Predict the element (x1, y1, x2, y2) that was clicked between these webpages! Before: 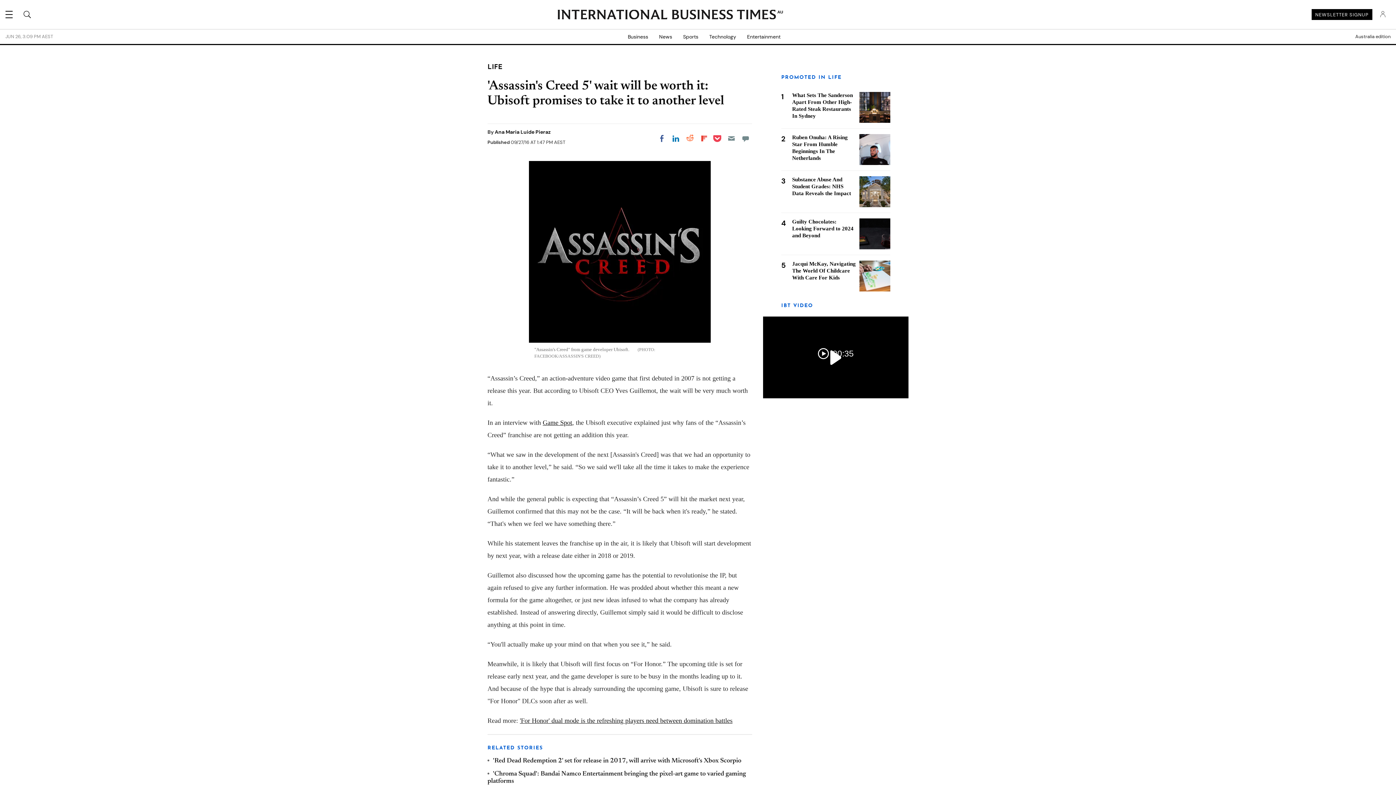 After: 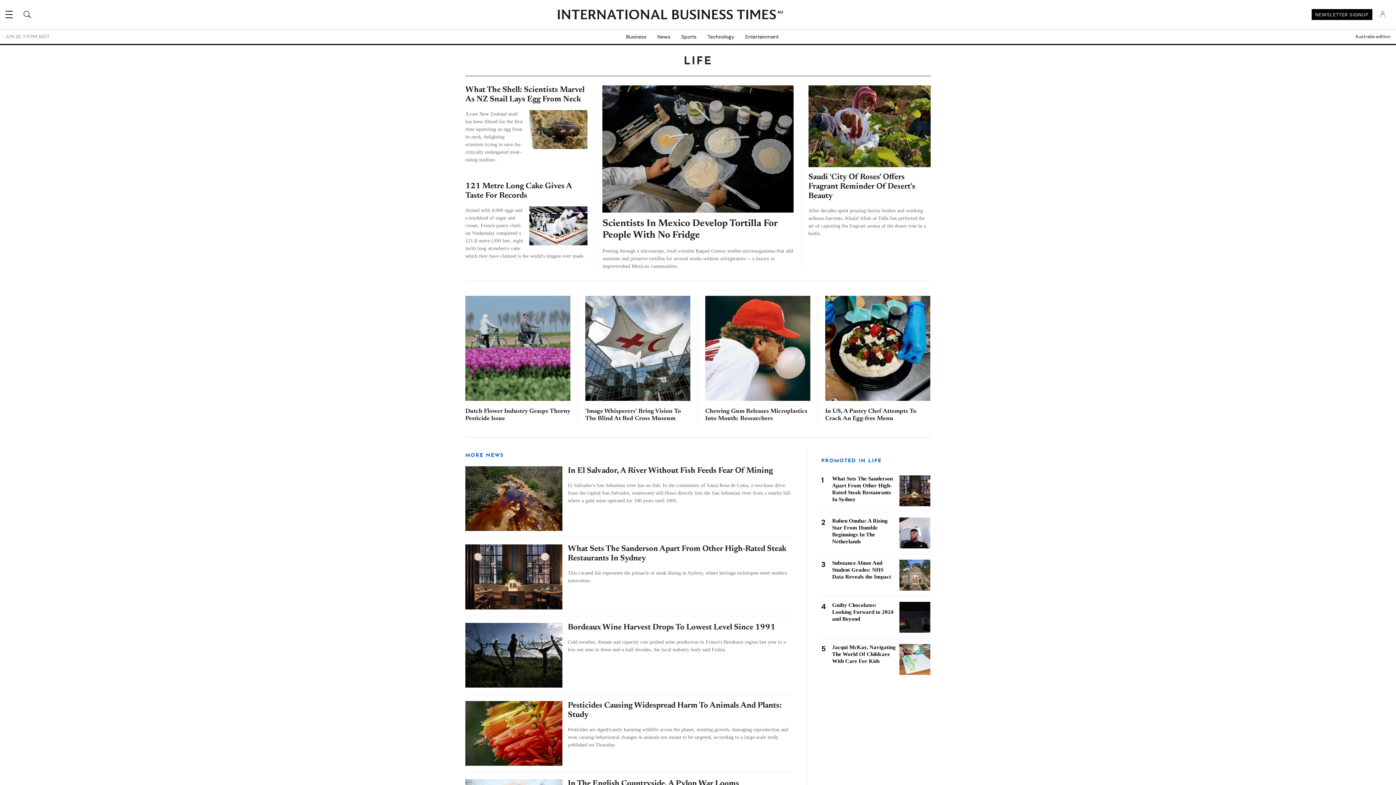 Action: bbox: (487, 64, 502, 70) label: LIFE